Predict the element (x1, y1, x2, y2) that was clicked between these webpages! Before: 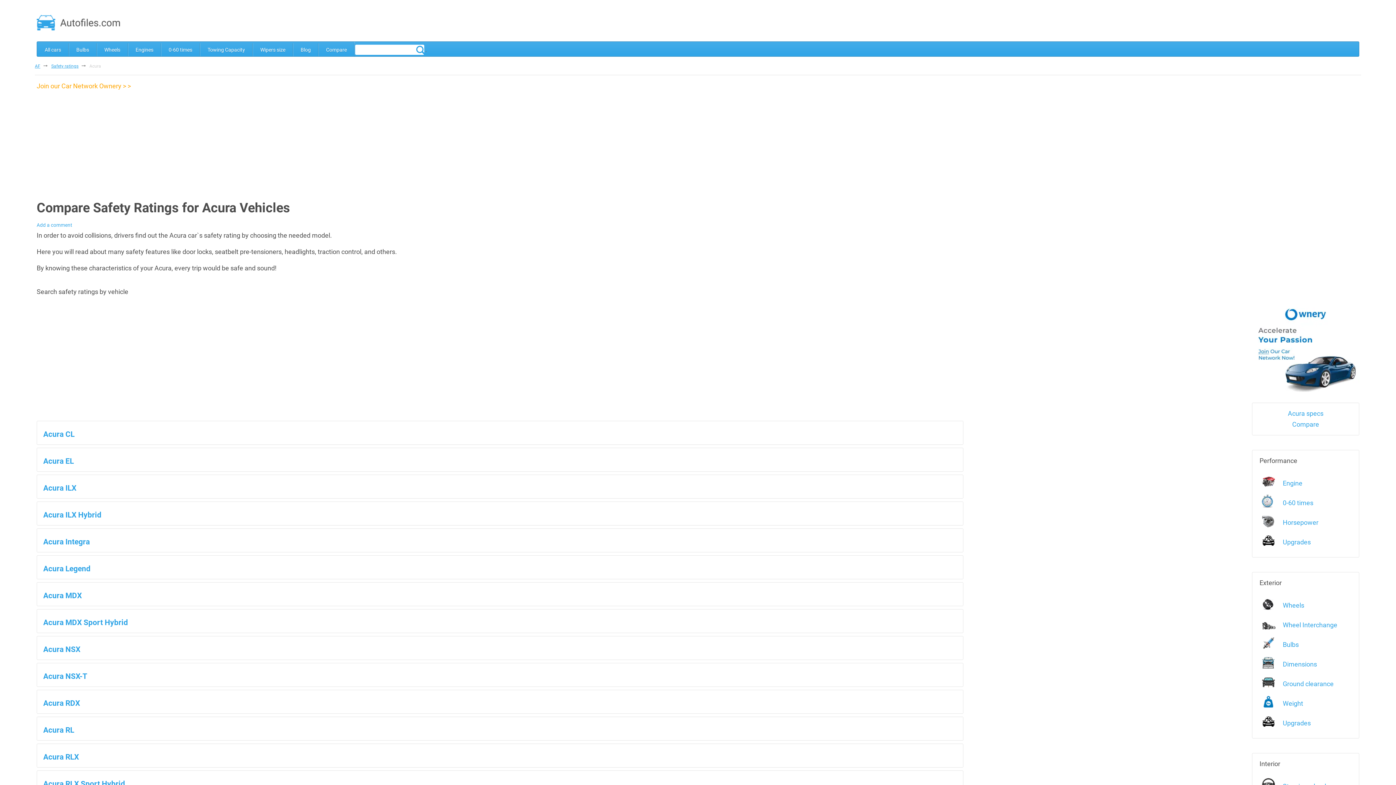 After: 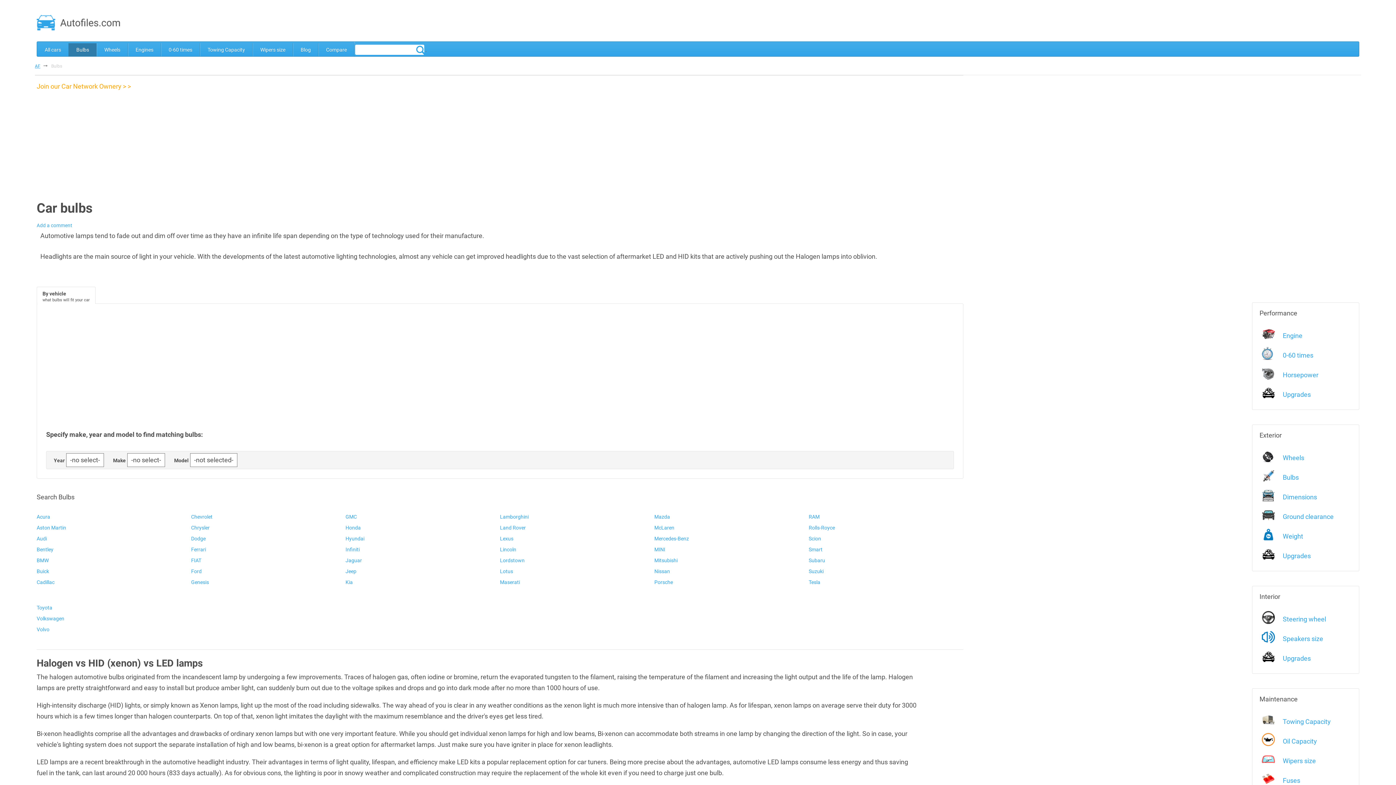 Action: bbox: (69, 43, 96, 56) label: Bulbs